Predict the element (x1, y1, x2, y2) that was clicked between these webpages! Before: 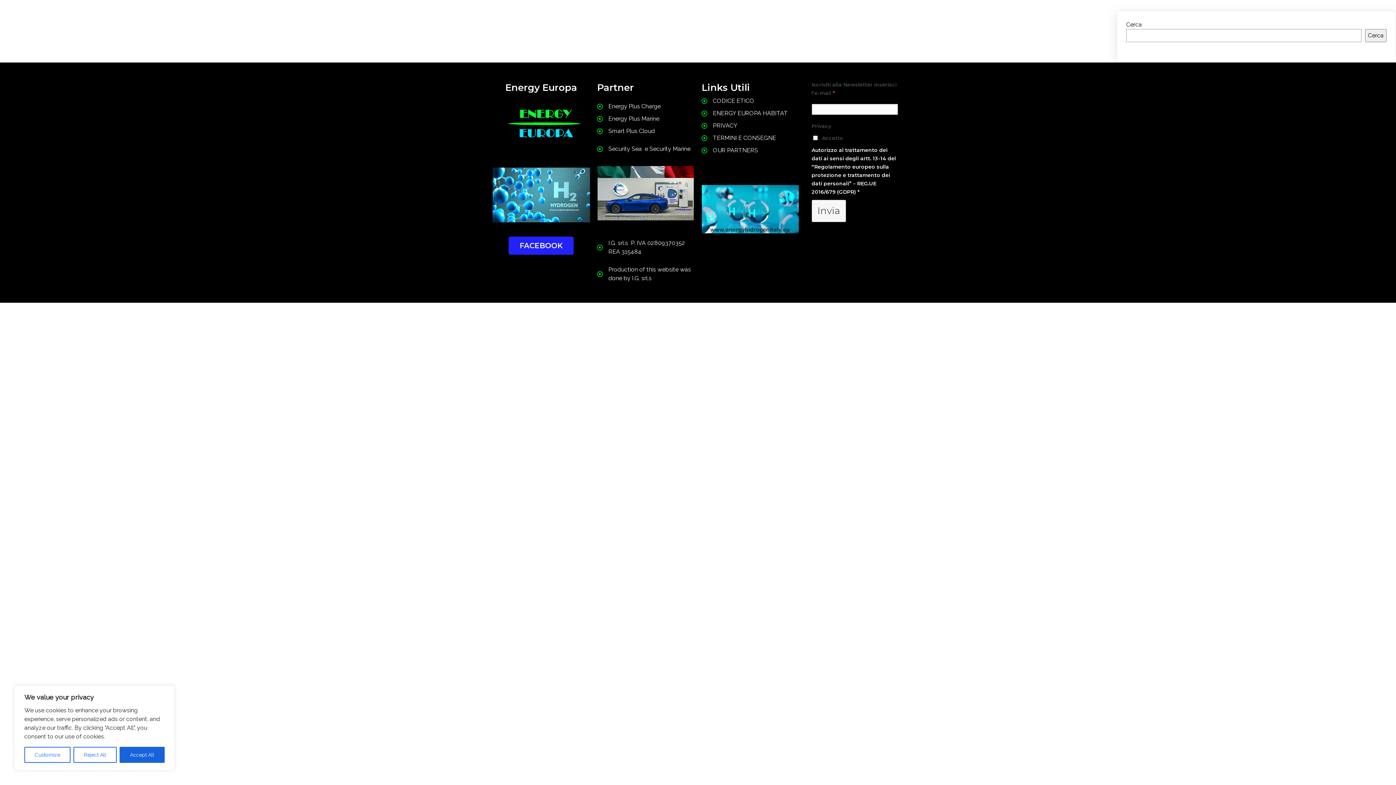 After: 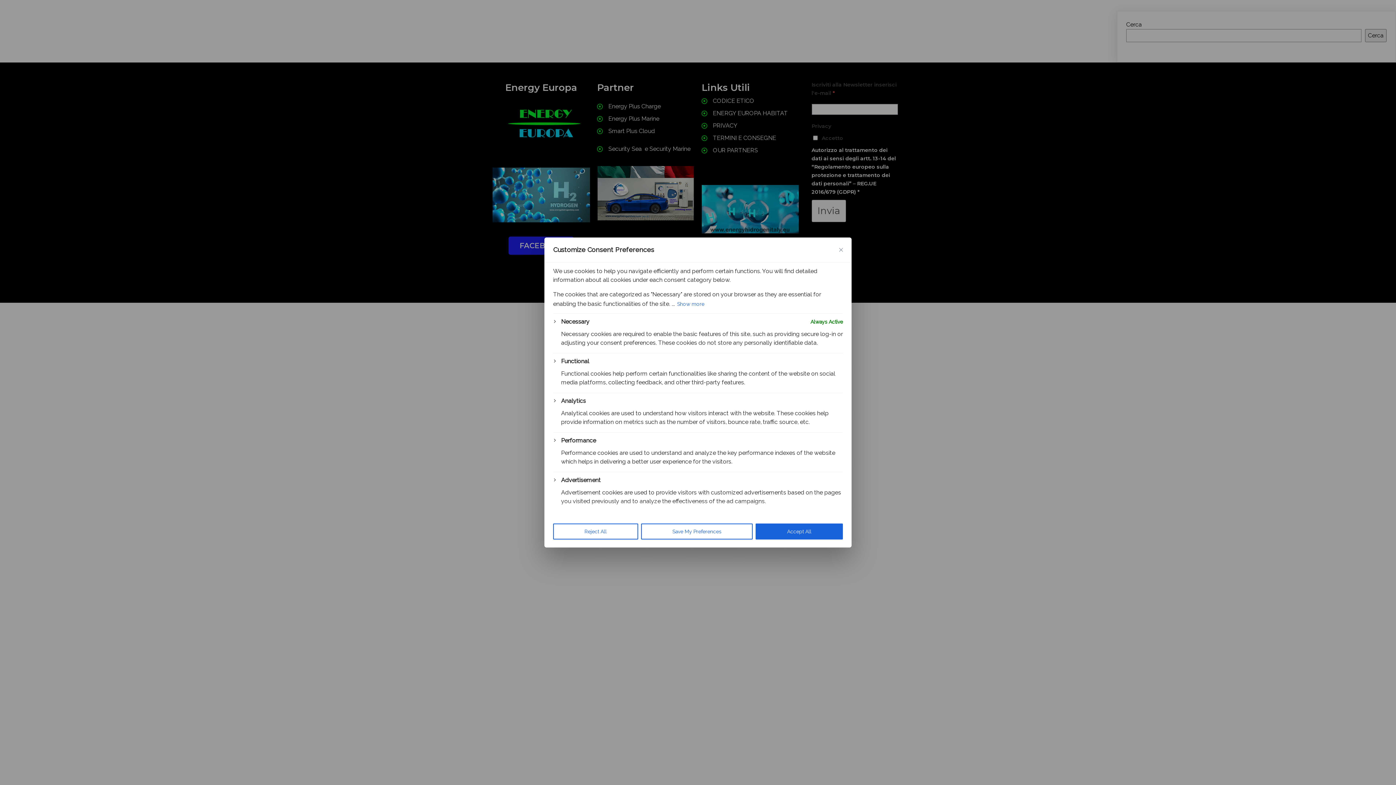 Action: label: Customize bbox: (24, 747, 70, 763)